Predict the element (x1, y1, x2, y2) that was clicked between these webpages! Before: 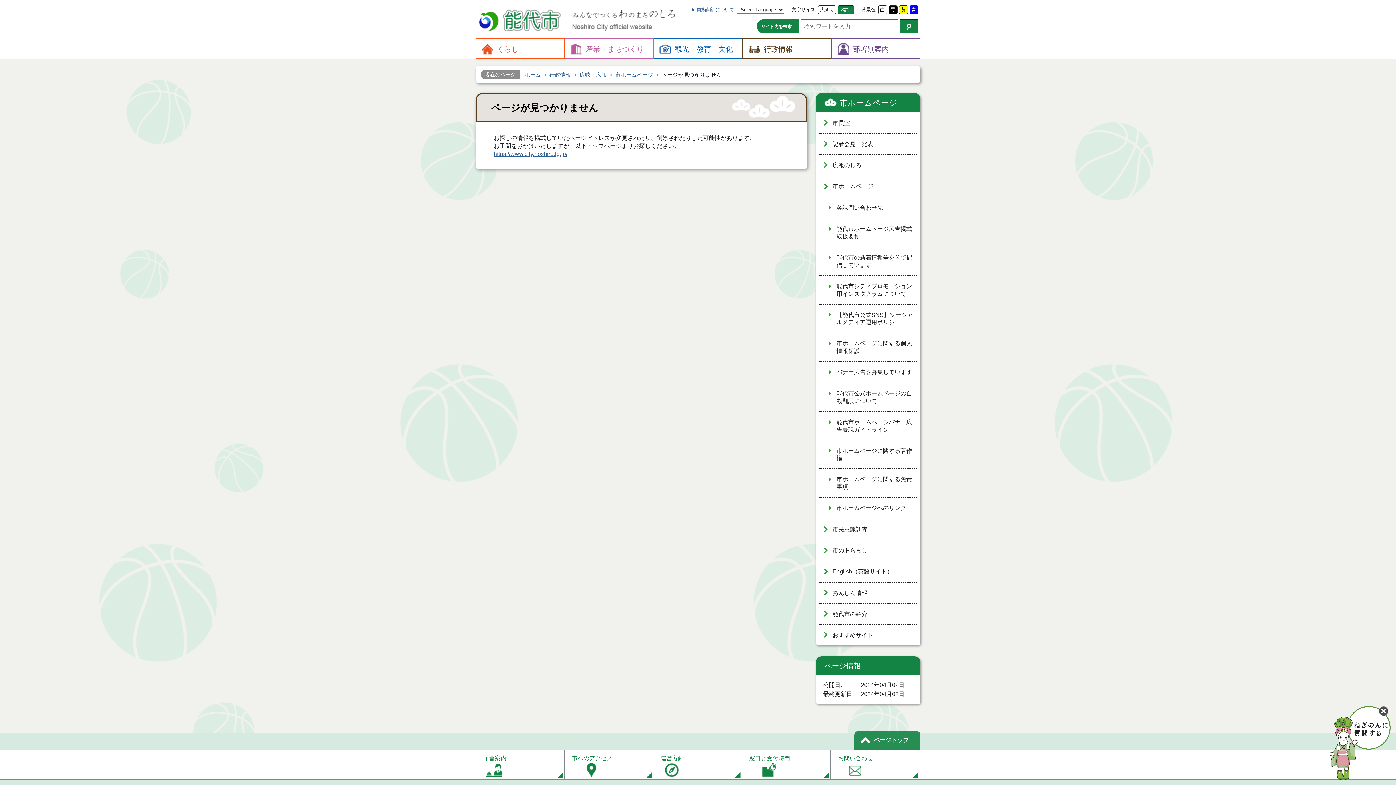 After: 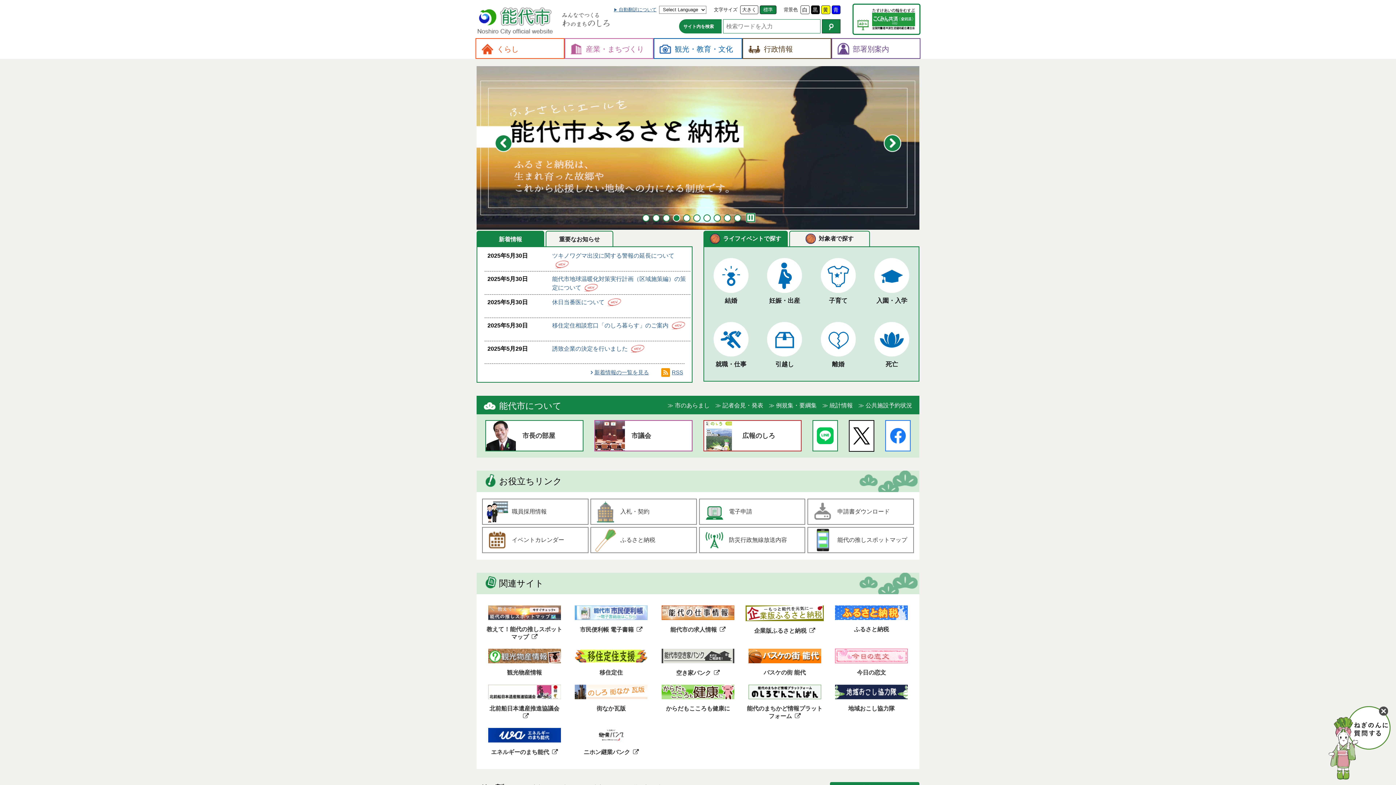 Action: label: https://www.city.noshiro.lg.jp/ bbox: (493, 150, 567, 157)